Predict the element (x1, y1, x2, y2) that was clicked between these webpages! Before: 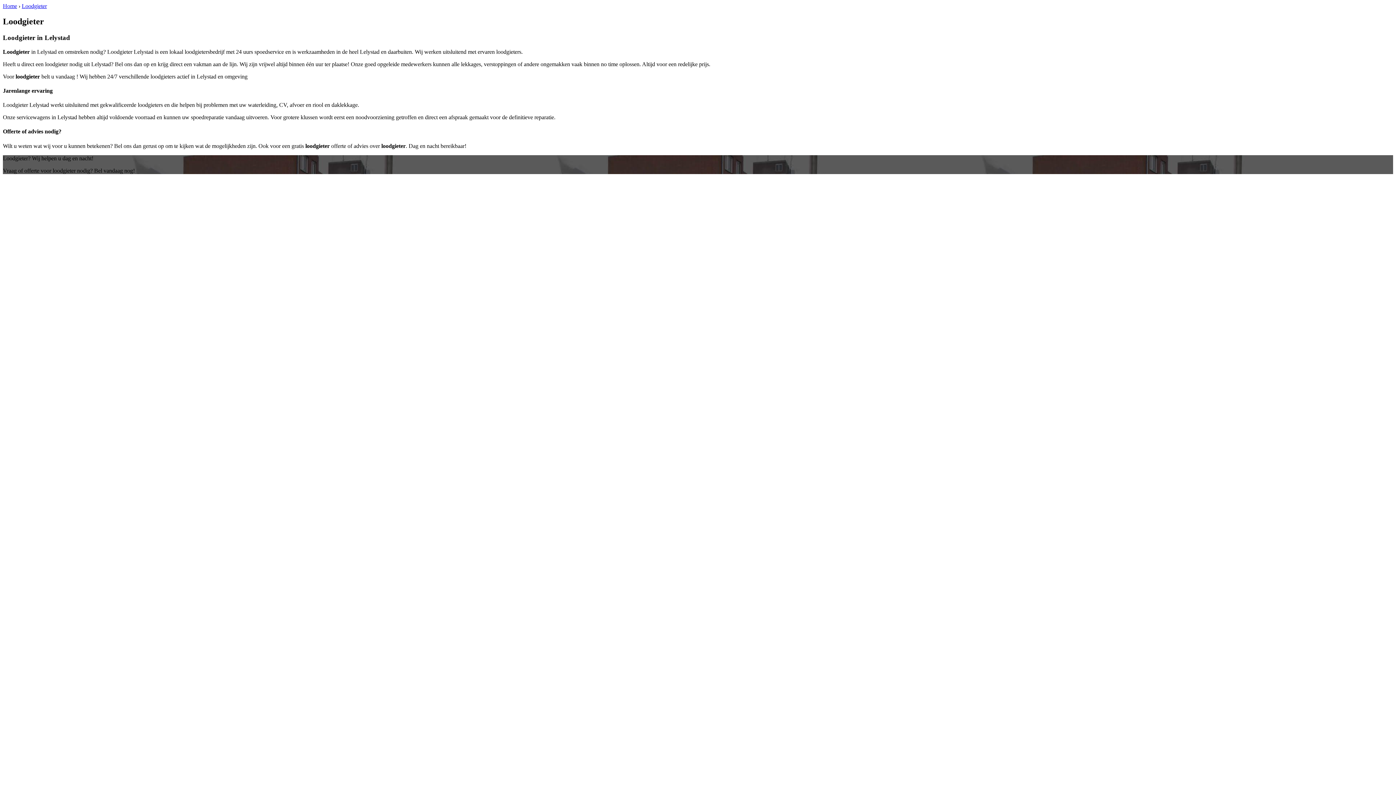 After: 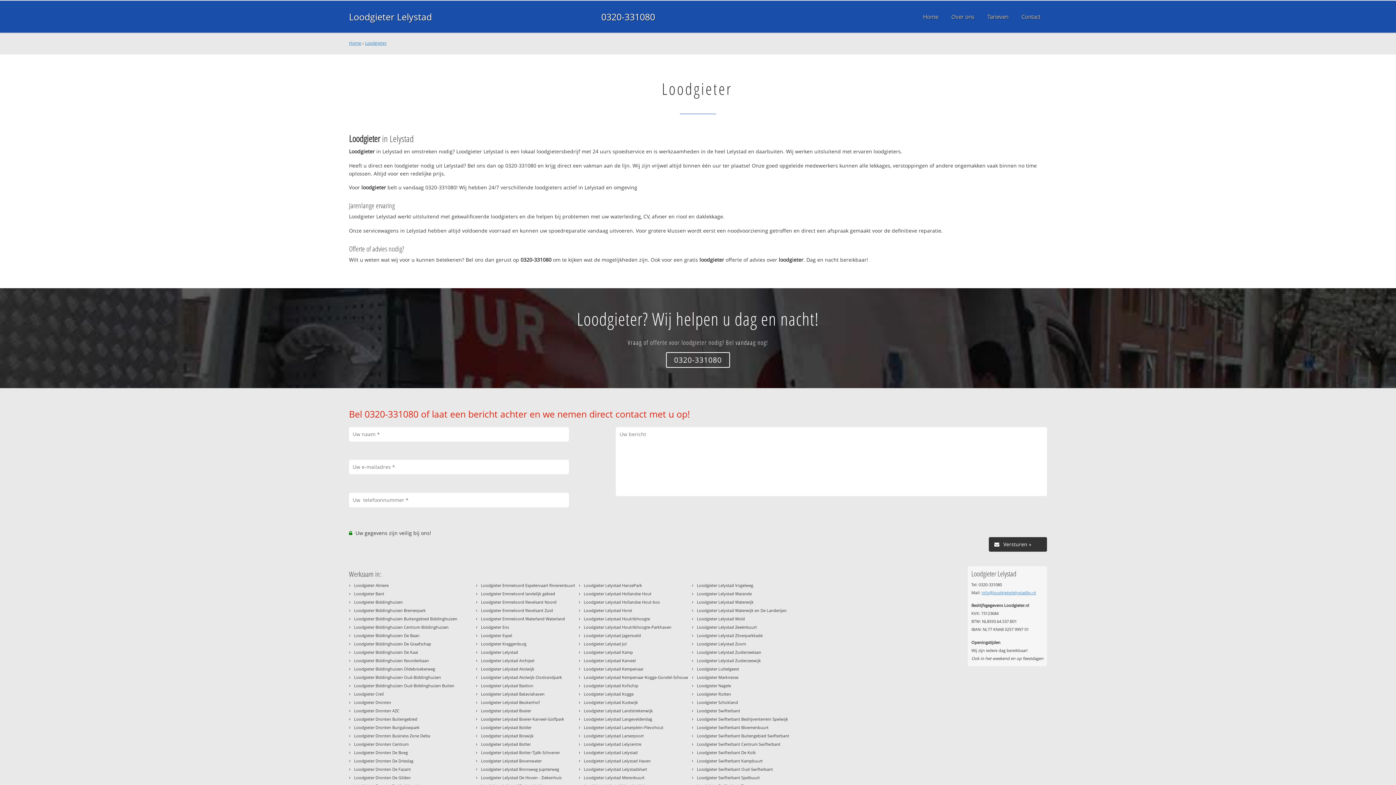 Action: bbox: (21, 2, 46, 9) label: Loodgieter